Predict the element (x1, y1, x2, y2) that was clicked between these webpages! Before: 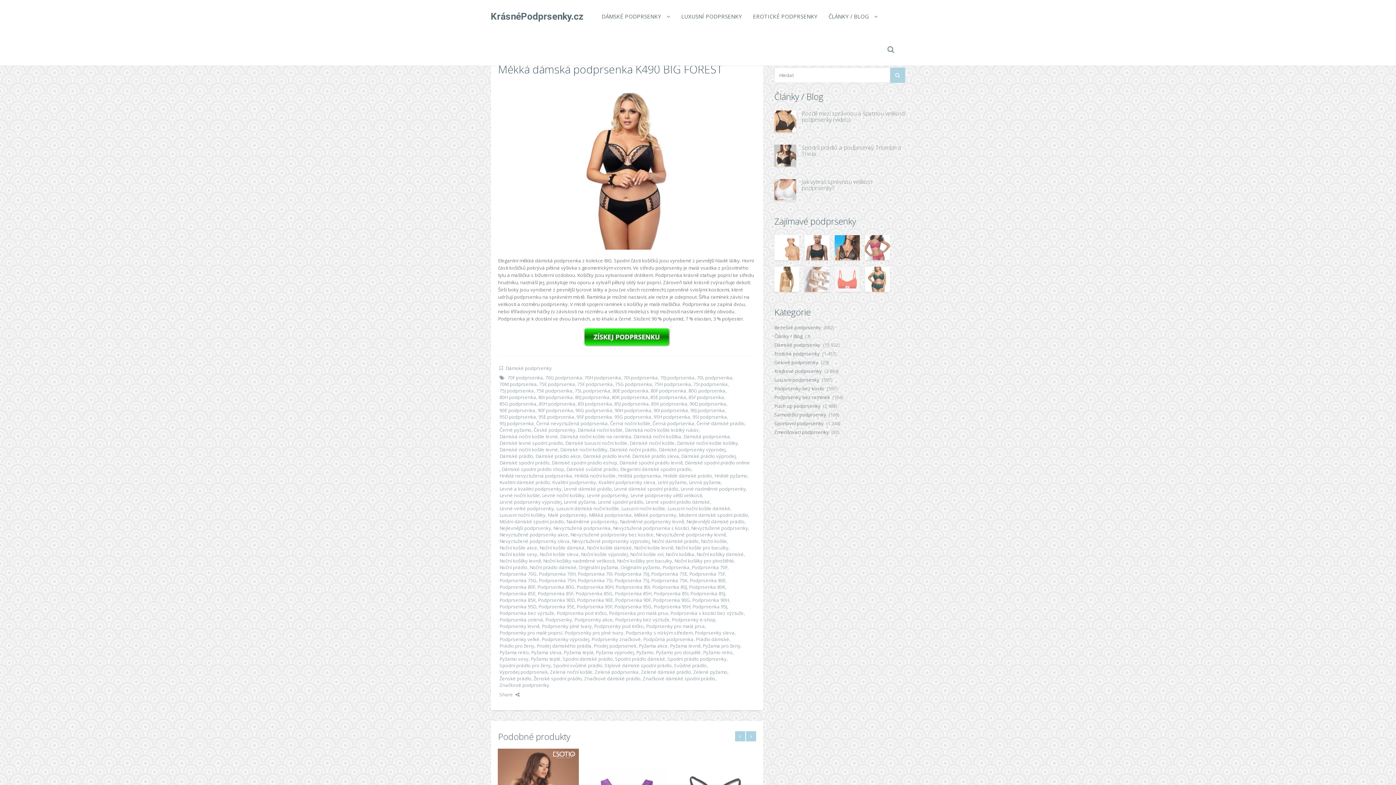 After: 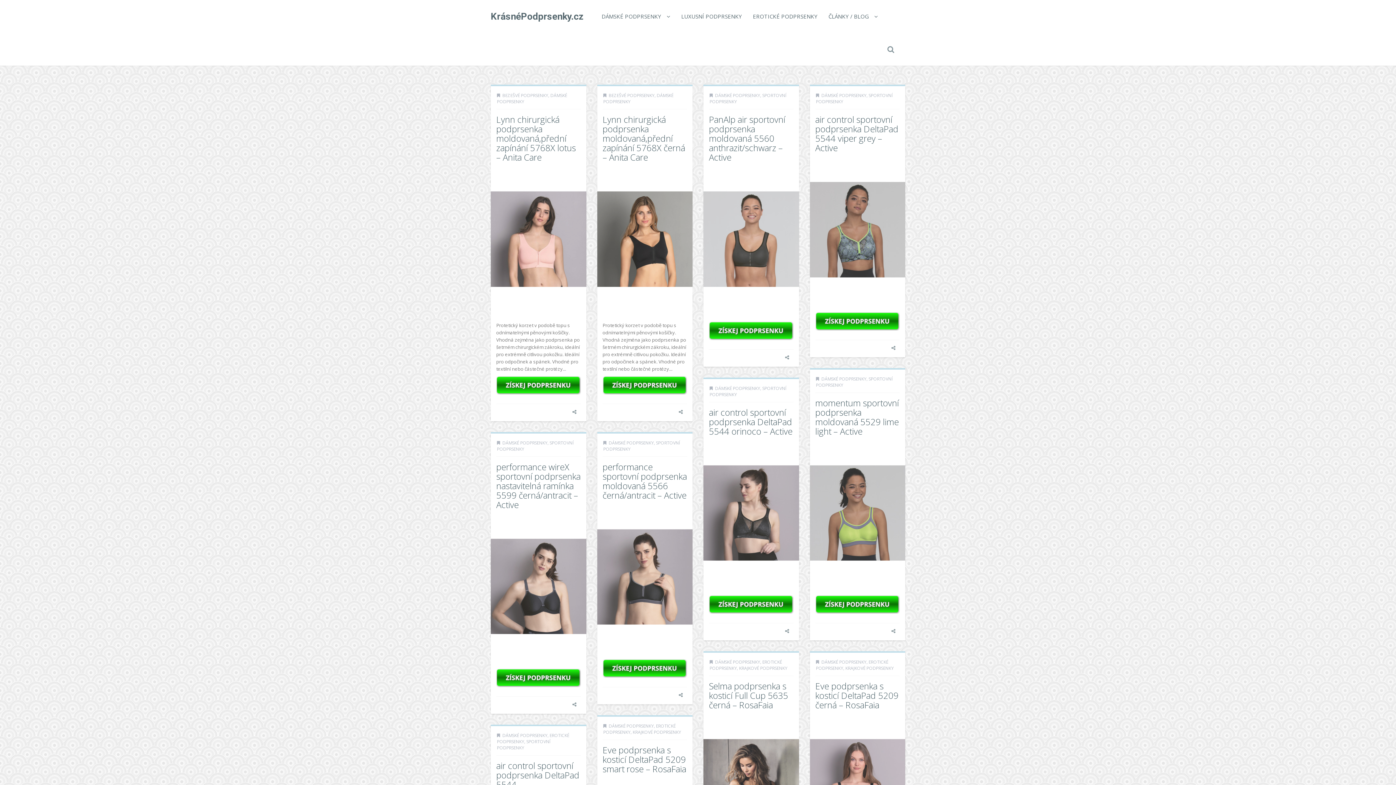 Action: bbox: (593, 642, 636, 649) label: Prodej podprsenek